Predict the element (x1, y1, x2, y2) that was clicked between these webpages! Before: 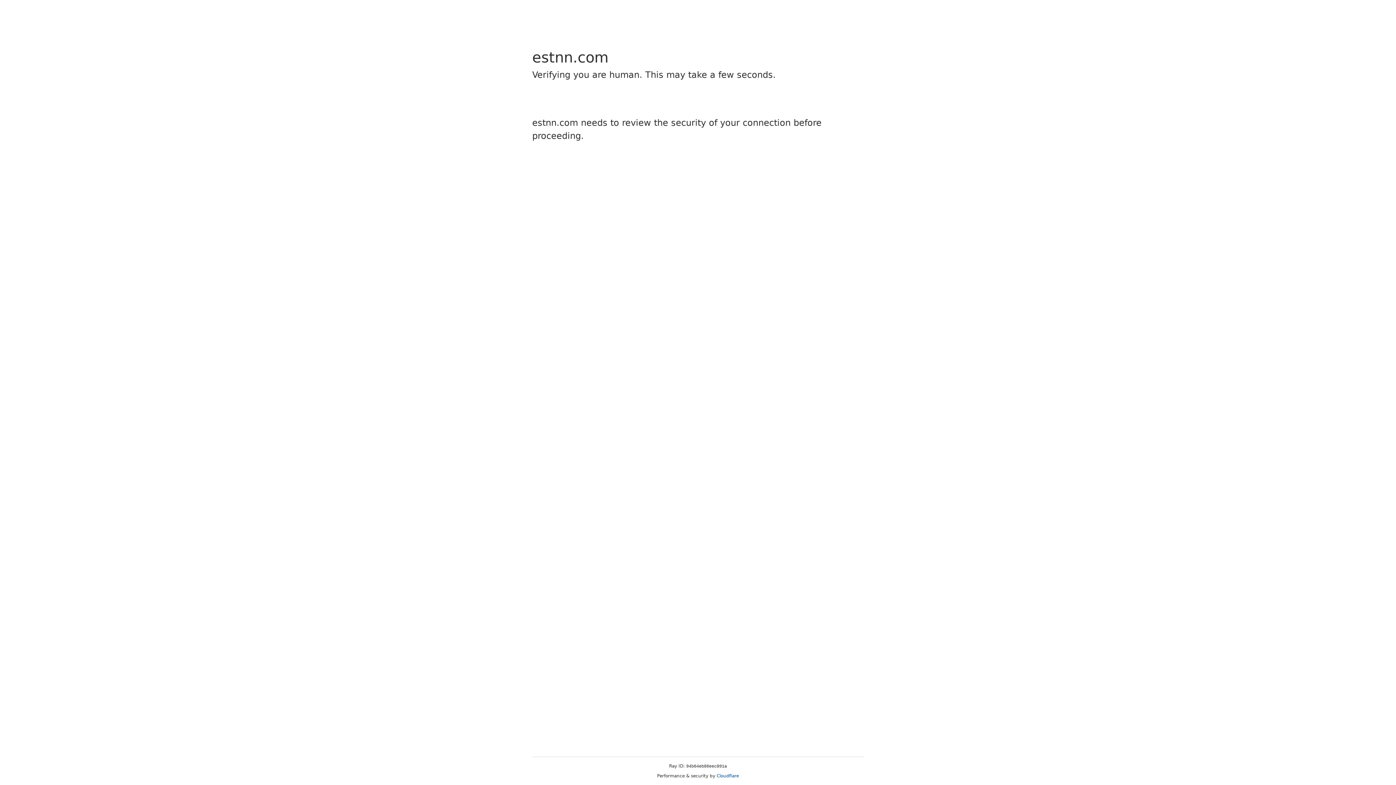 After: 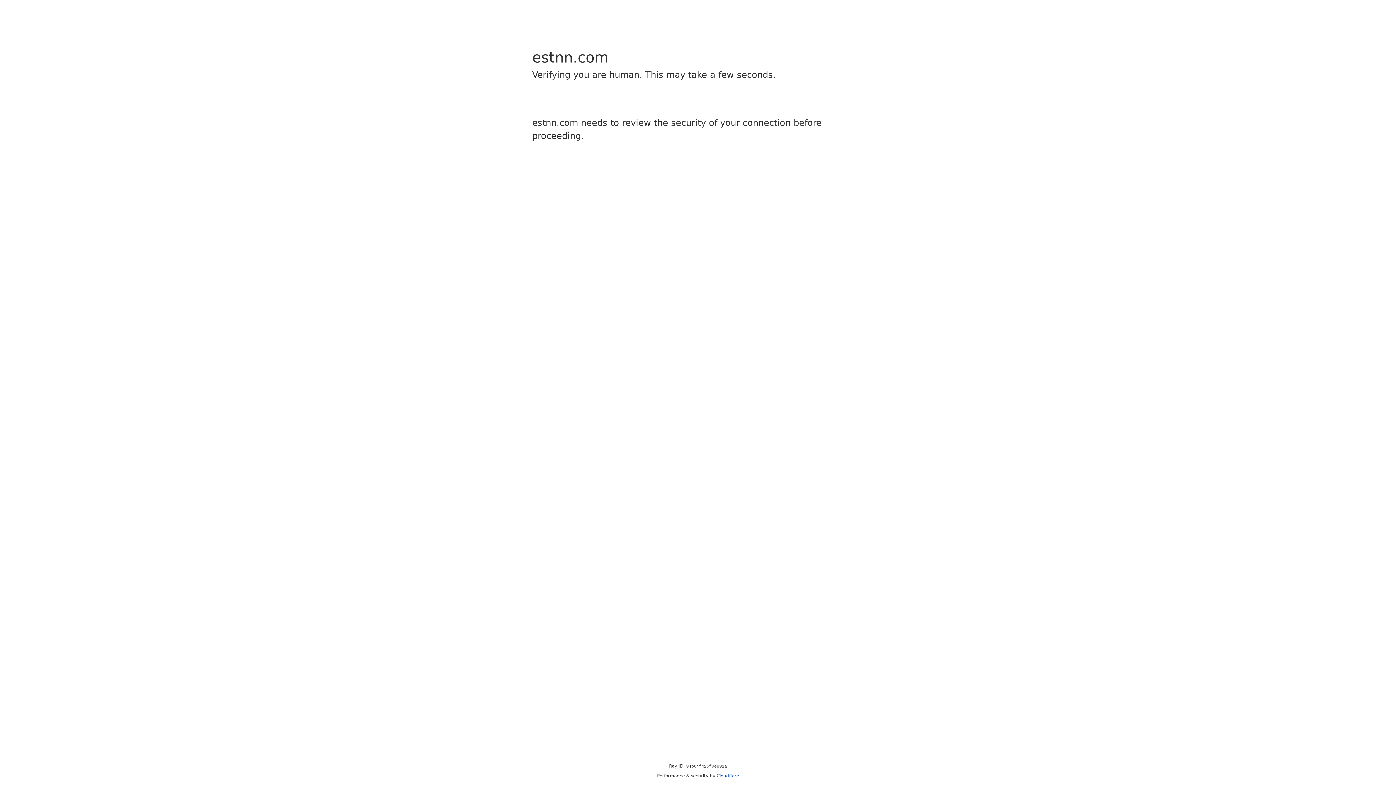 Action: bbox: (716, 773, 739, 778) label: Cloudflare